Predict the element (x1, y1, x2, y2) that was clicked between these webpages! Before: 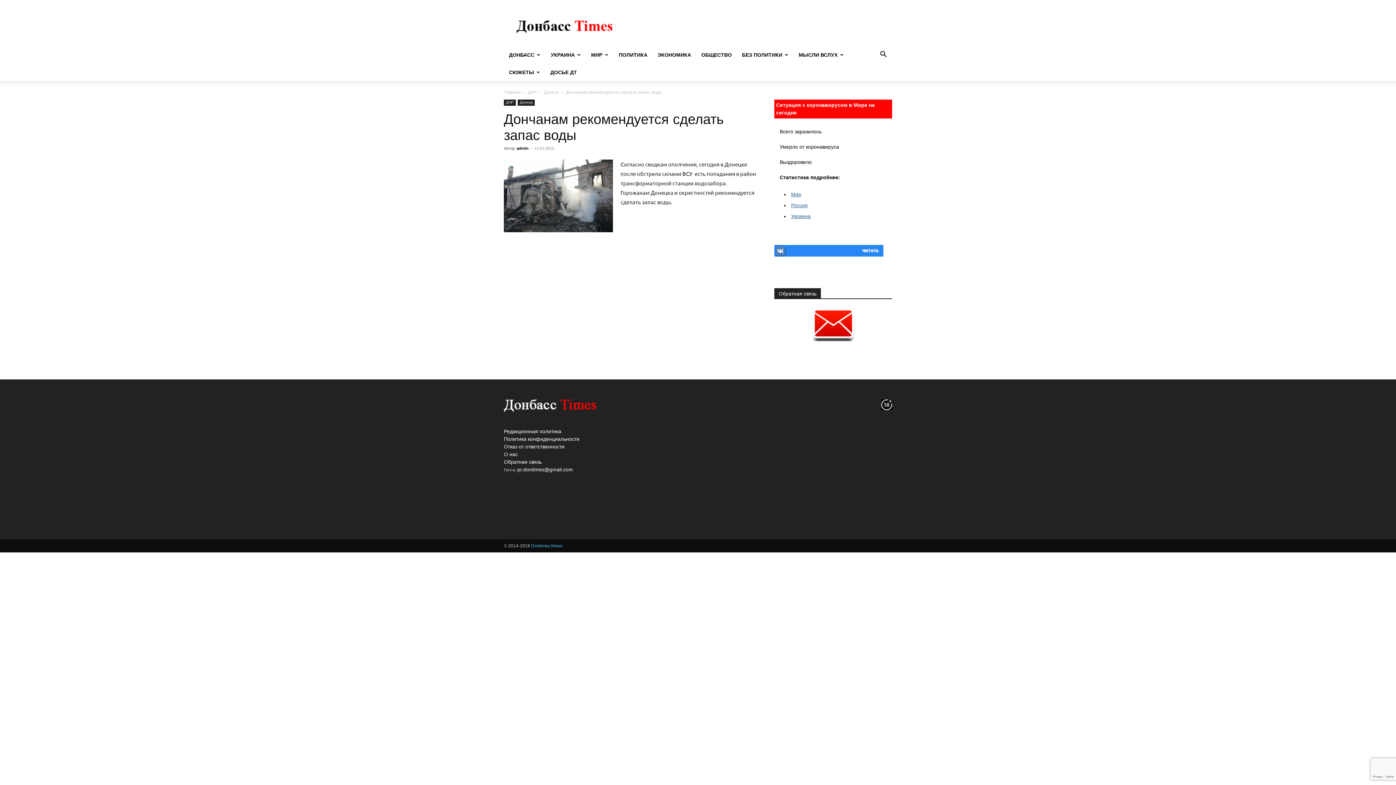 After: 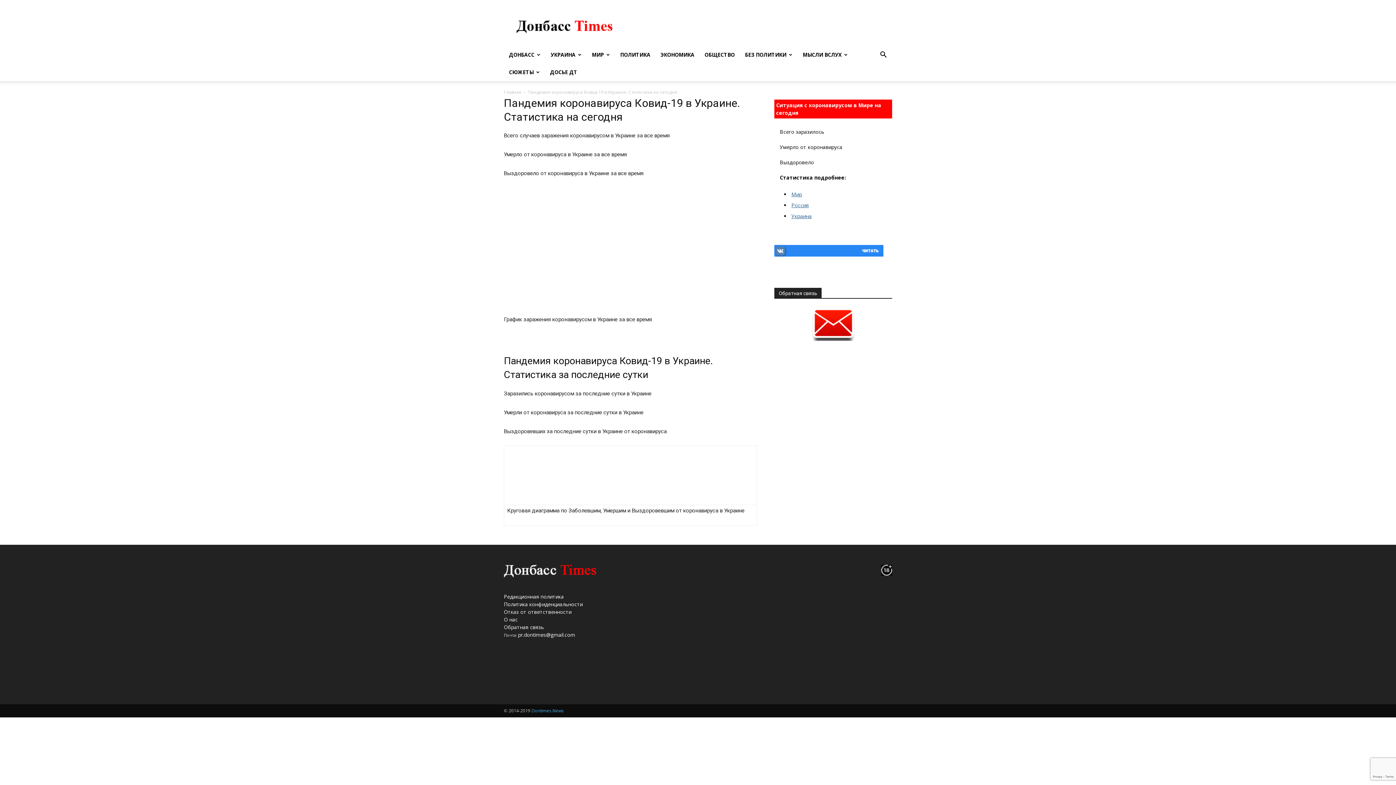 Action: bbox: (791, 213, 810, 219) label: Украина